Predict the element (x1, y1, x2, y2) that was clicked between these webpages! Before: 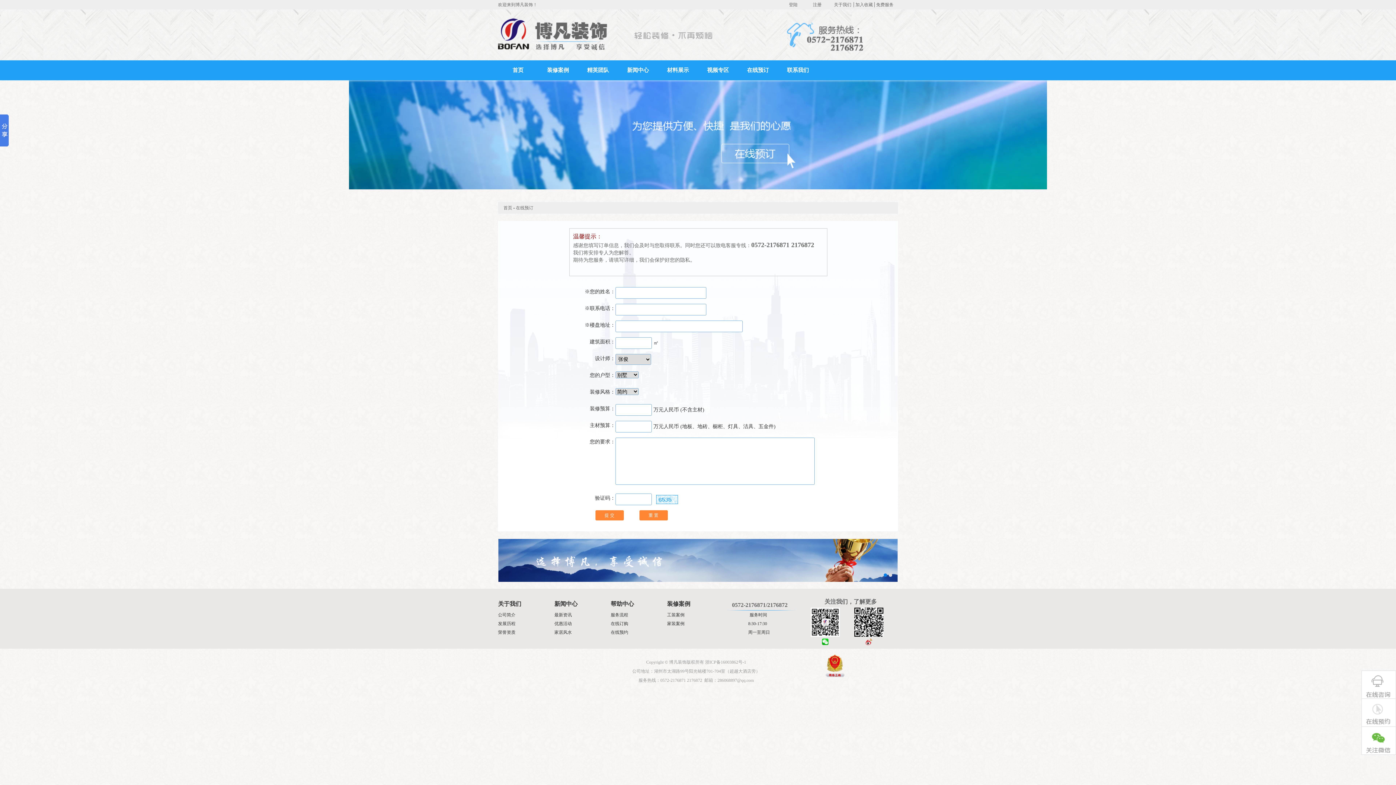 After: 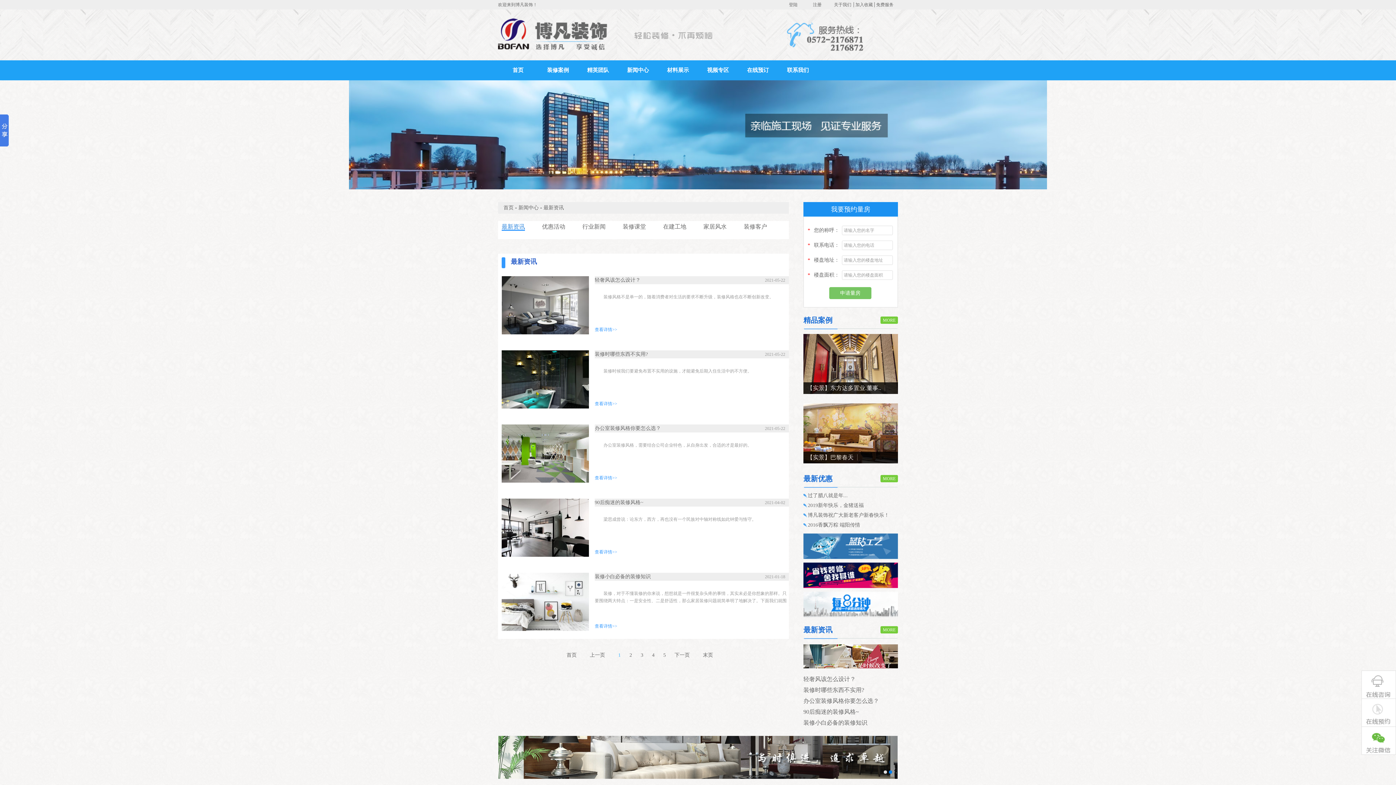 Action: bbox: (554, 612, 572, 617) label: 最新资讯